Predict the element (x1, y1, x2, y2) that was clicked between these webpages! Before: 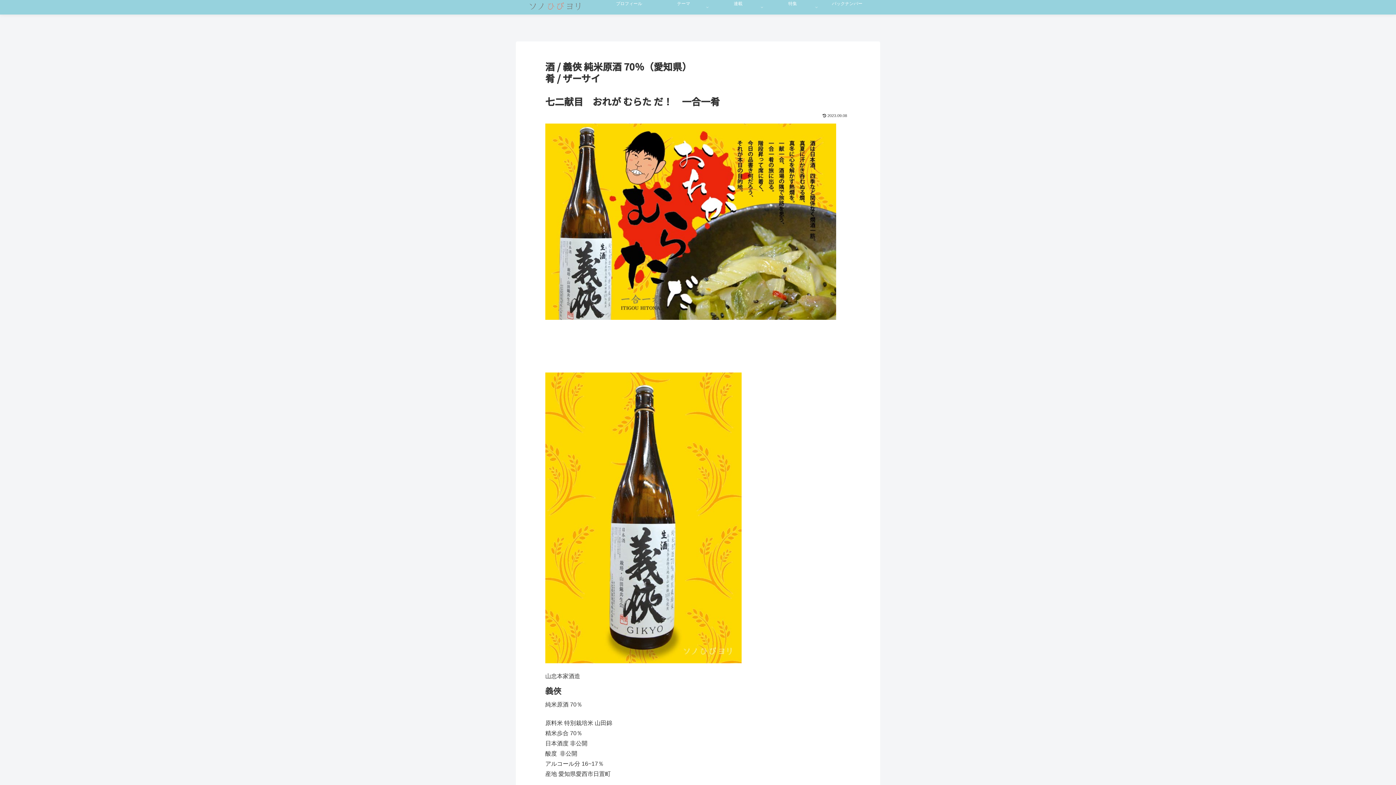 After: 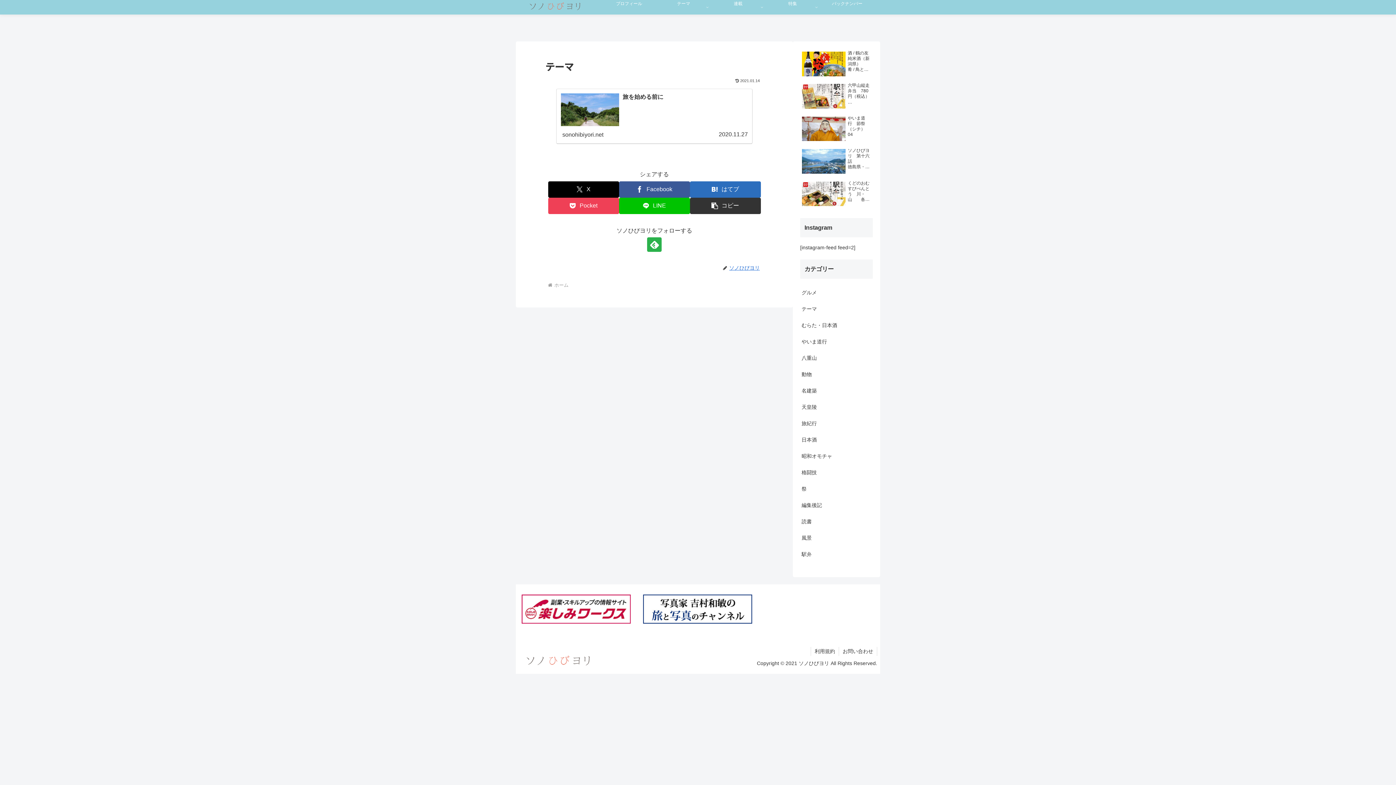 Action: bbox: (656, 0, 711, 14) label: テーマ